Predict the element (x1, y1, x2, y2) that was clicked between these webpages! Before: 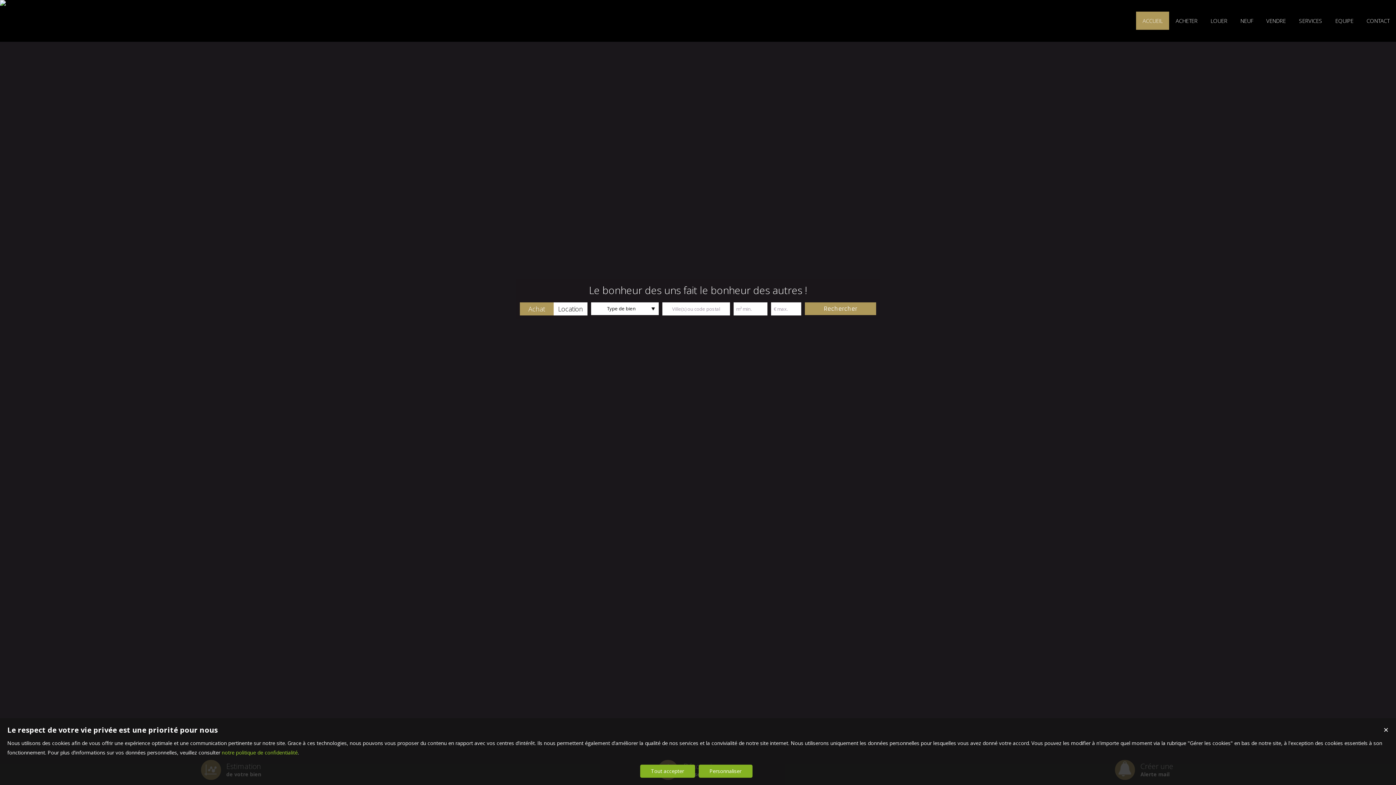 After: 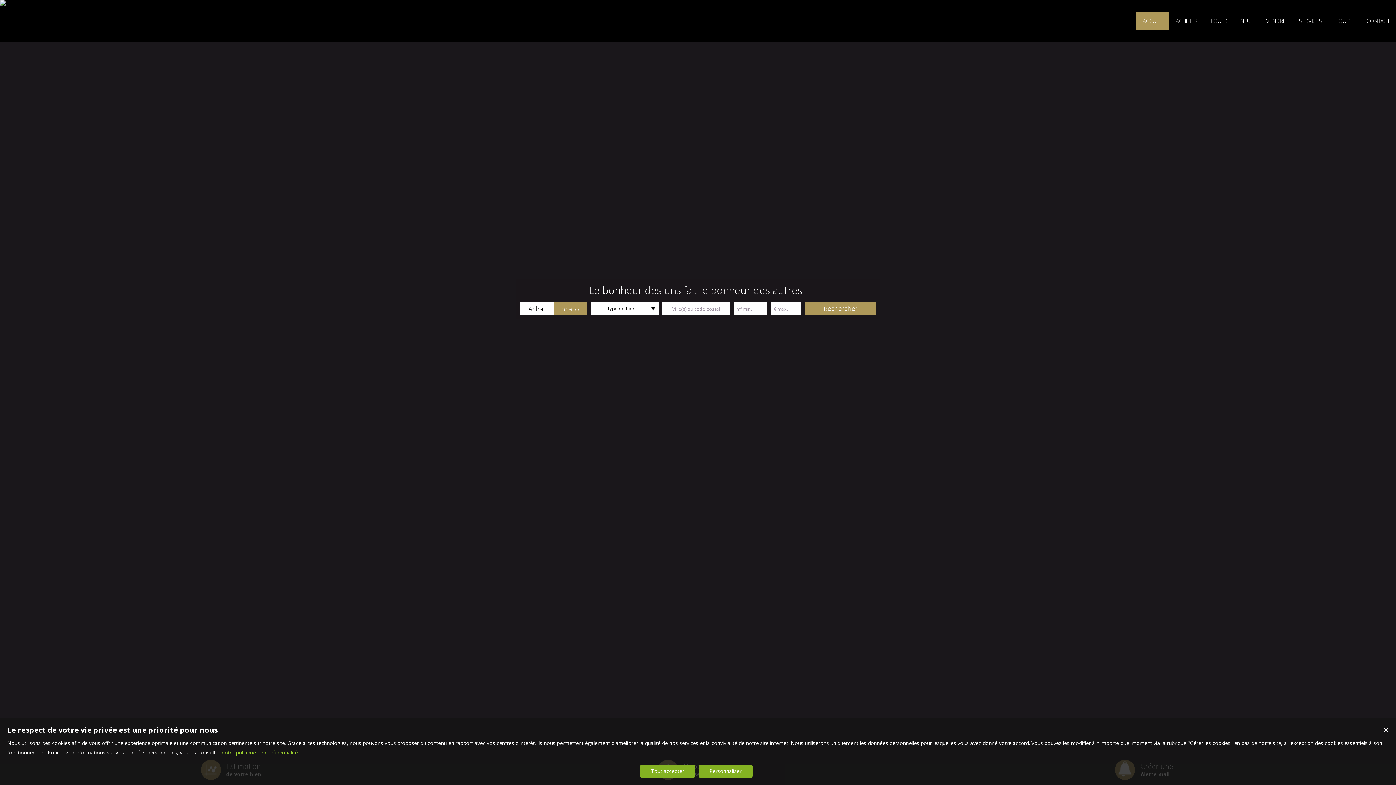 Action: label: Location bbox: (553, 302, 587, 315)